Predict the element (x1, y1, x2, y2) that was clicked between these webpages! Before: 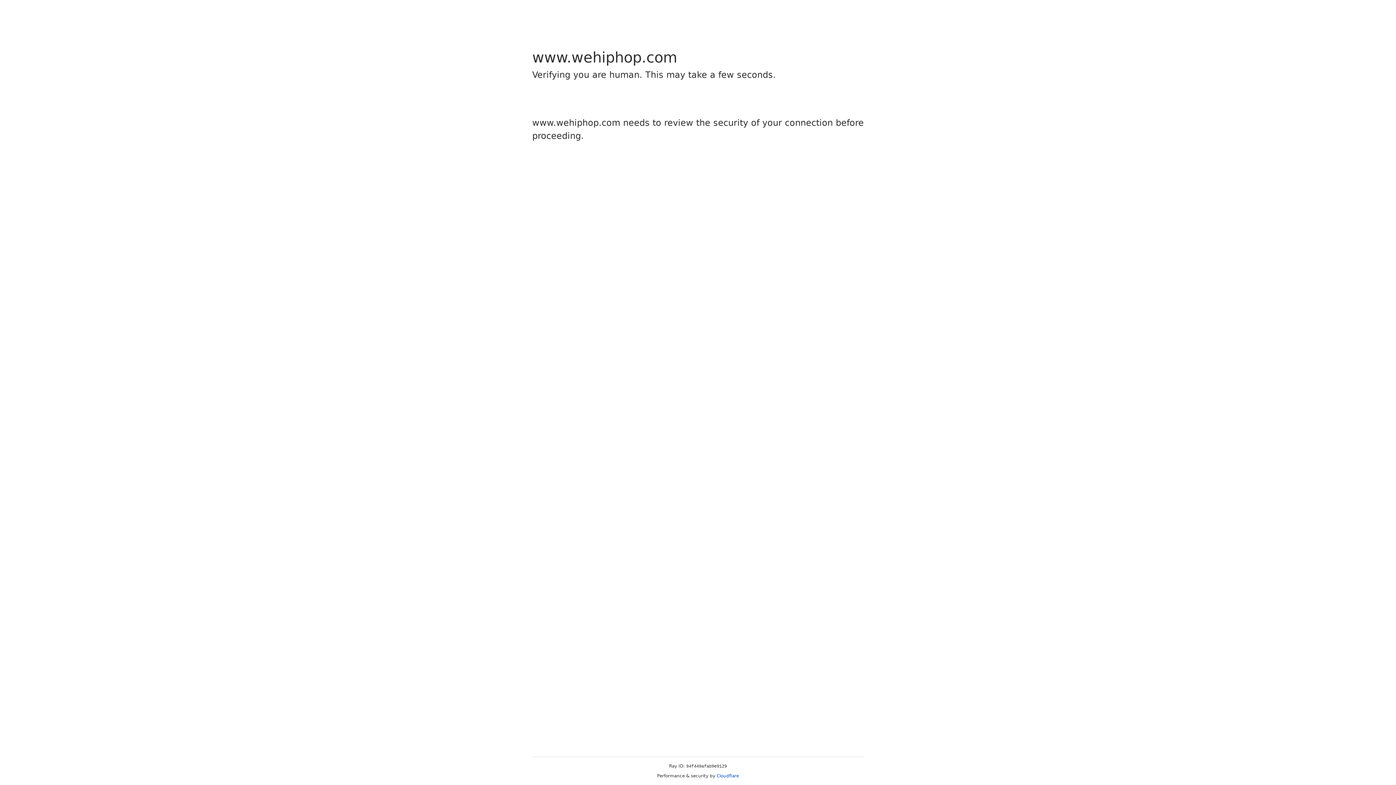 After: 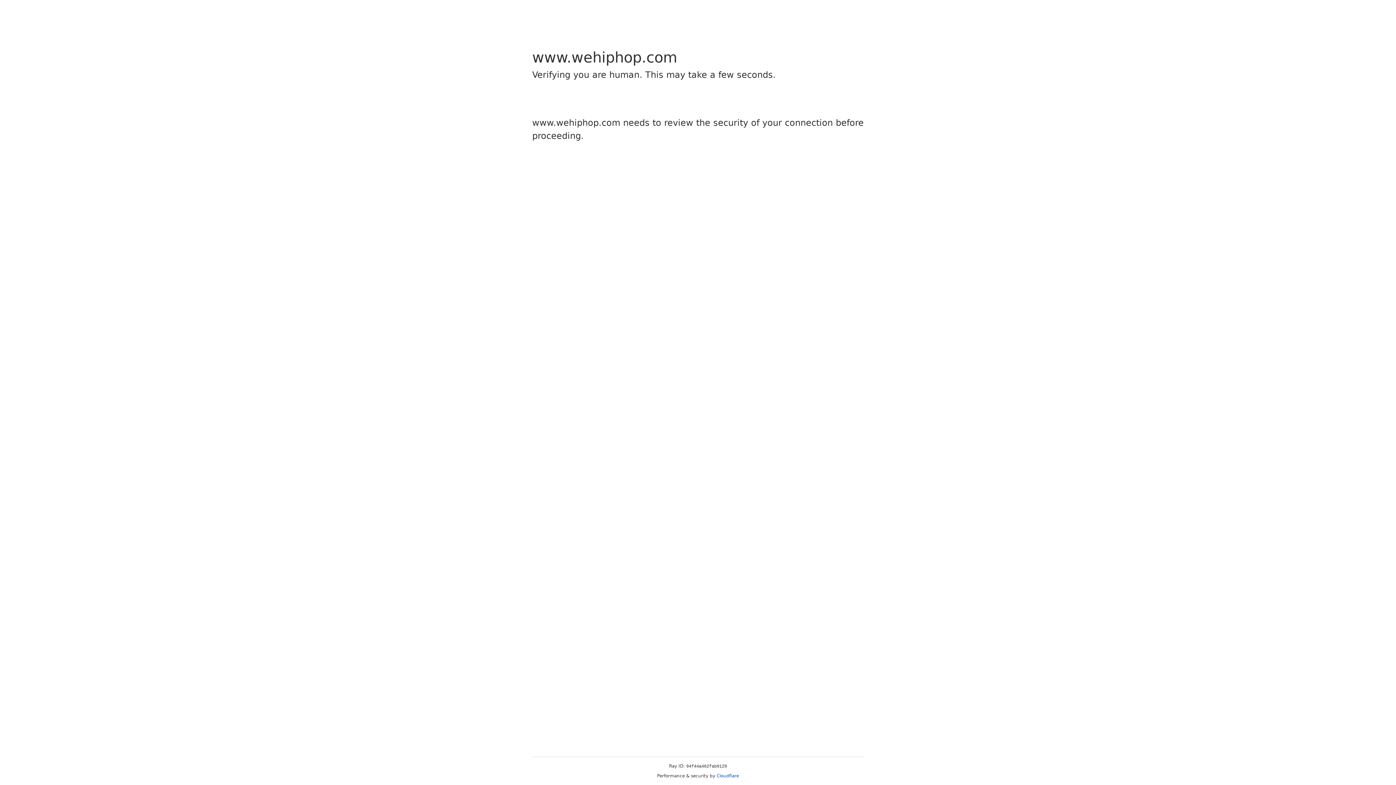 Action: bbox: (716, 773, 739, 778) label: Cloudflare